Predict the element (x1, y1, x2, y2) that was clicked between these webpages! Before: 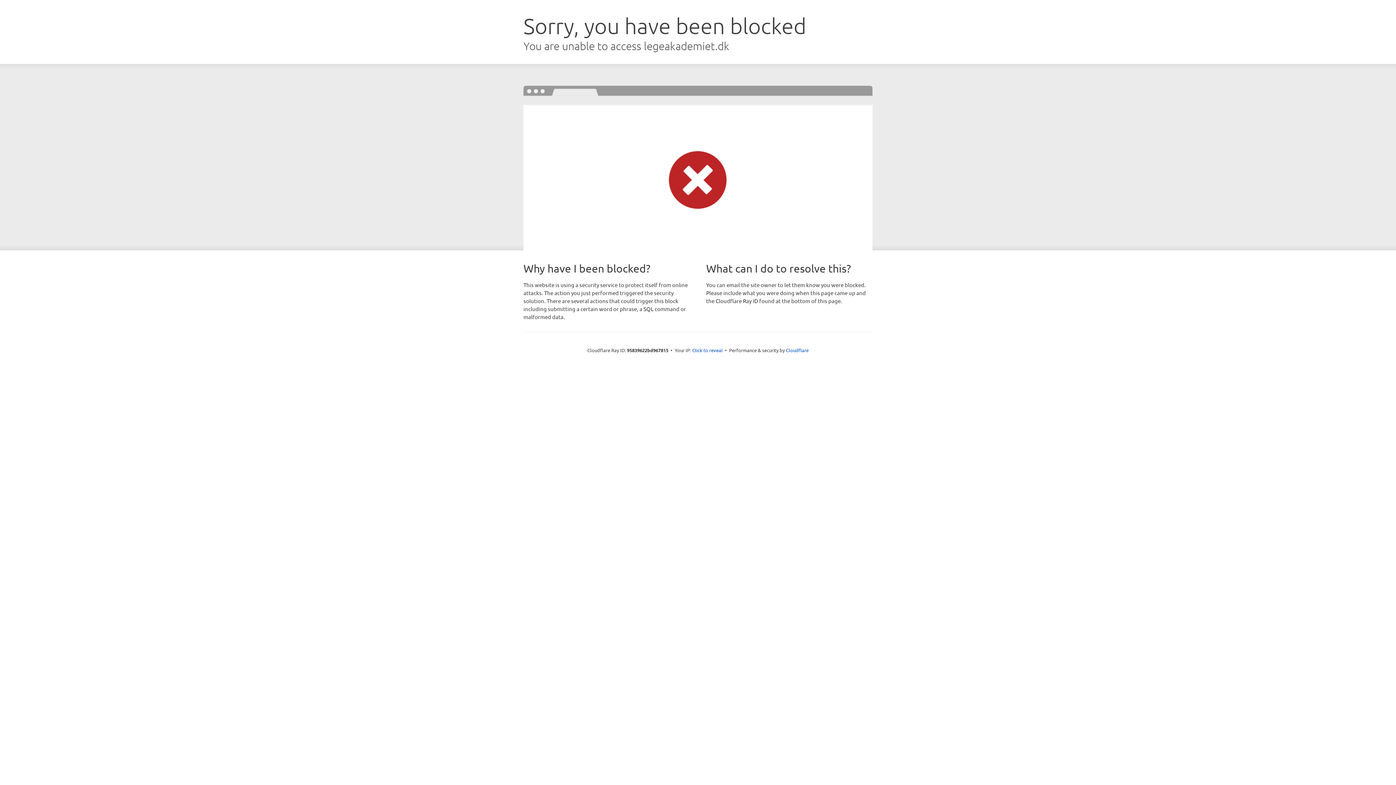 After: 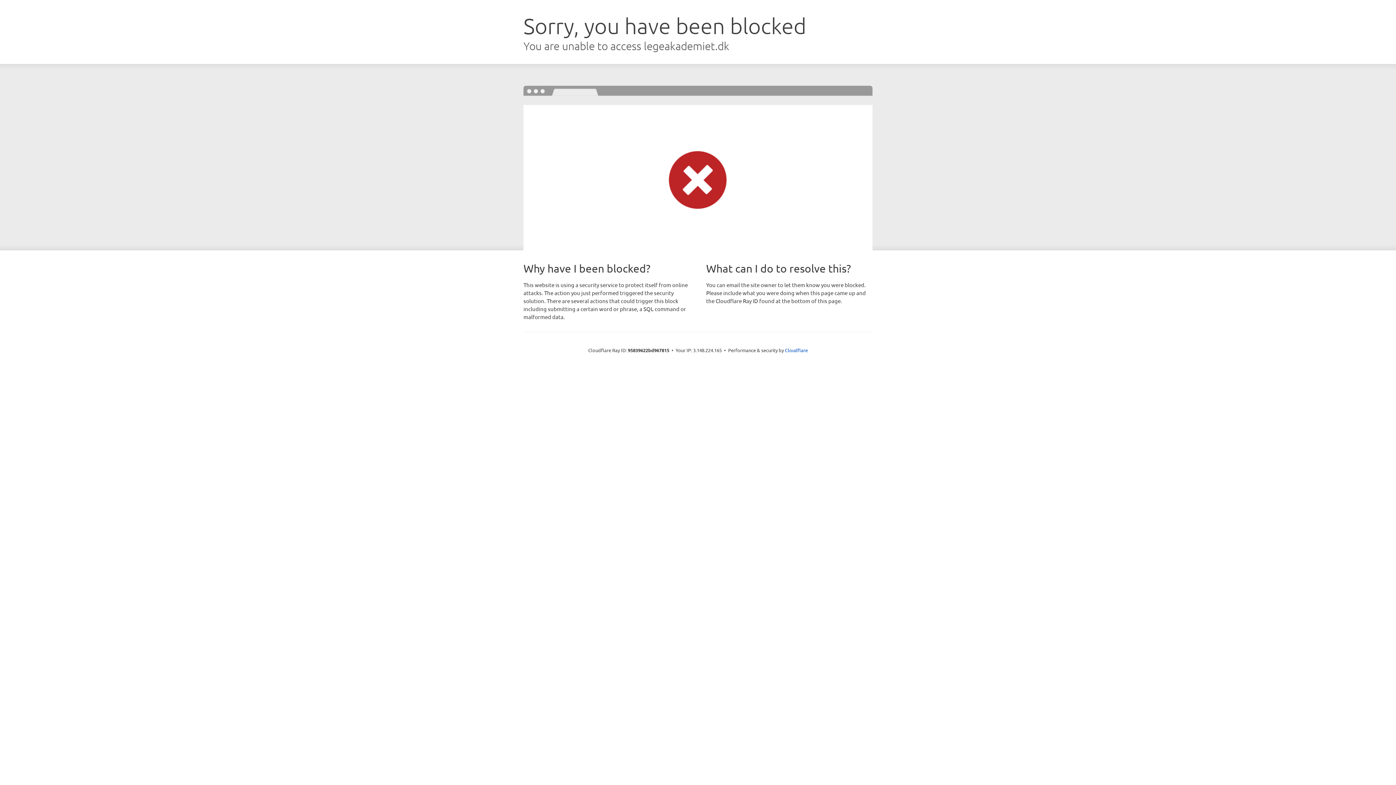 Action: bbox: (692, 346, 722, 353) label: Click to reveal